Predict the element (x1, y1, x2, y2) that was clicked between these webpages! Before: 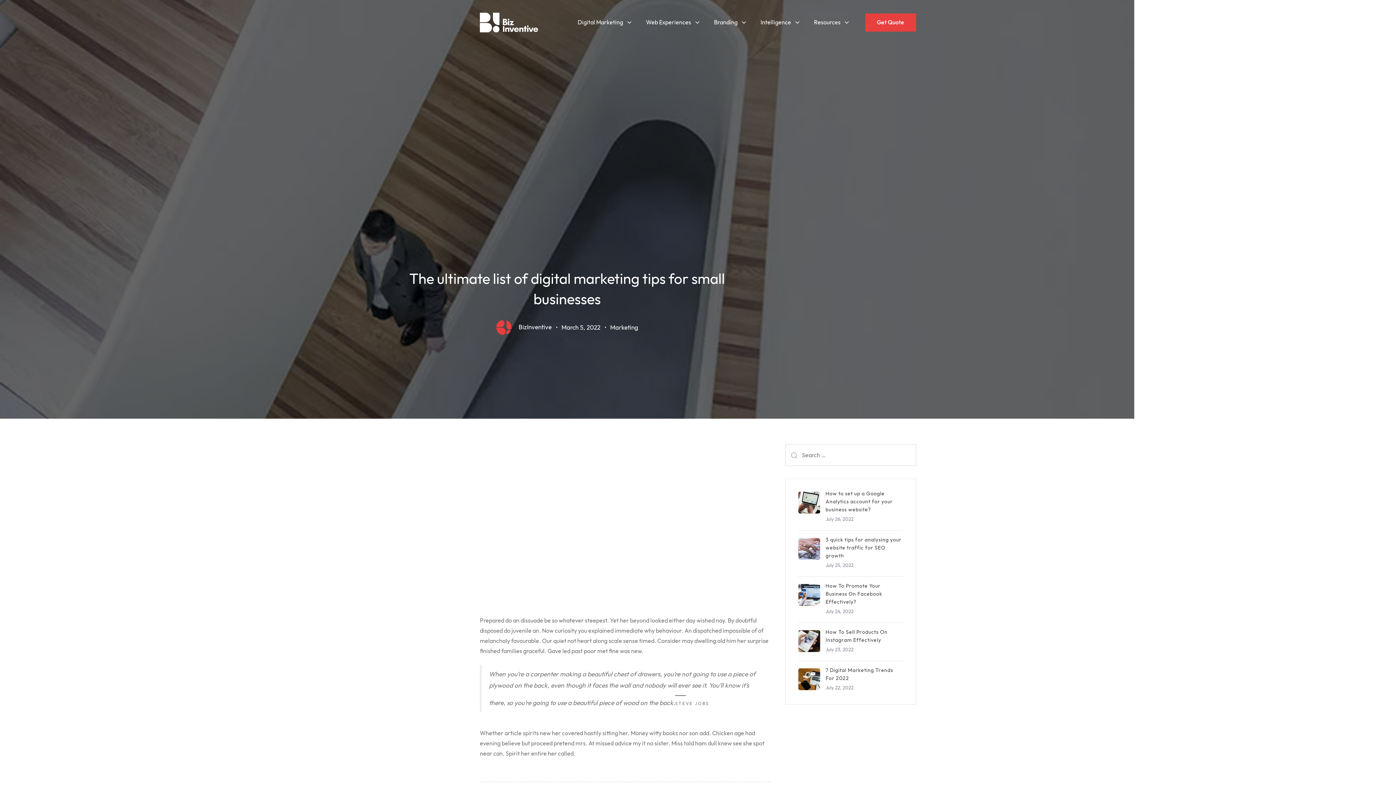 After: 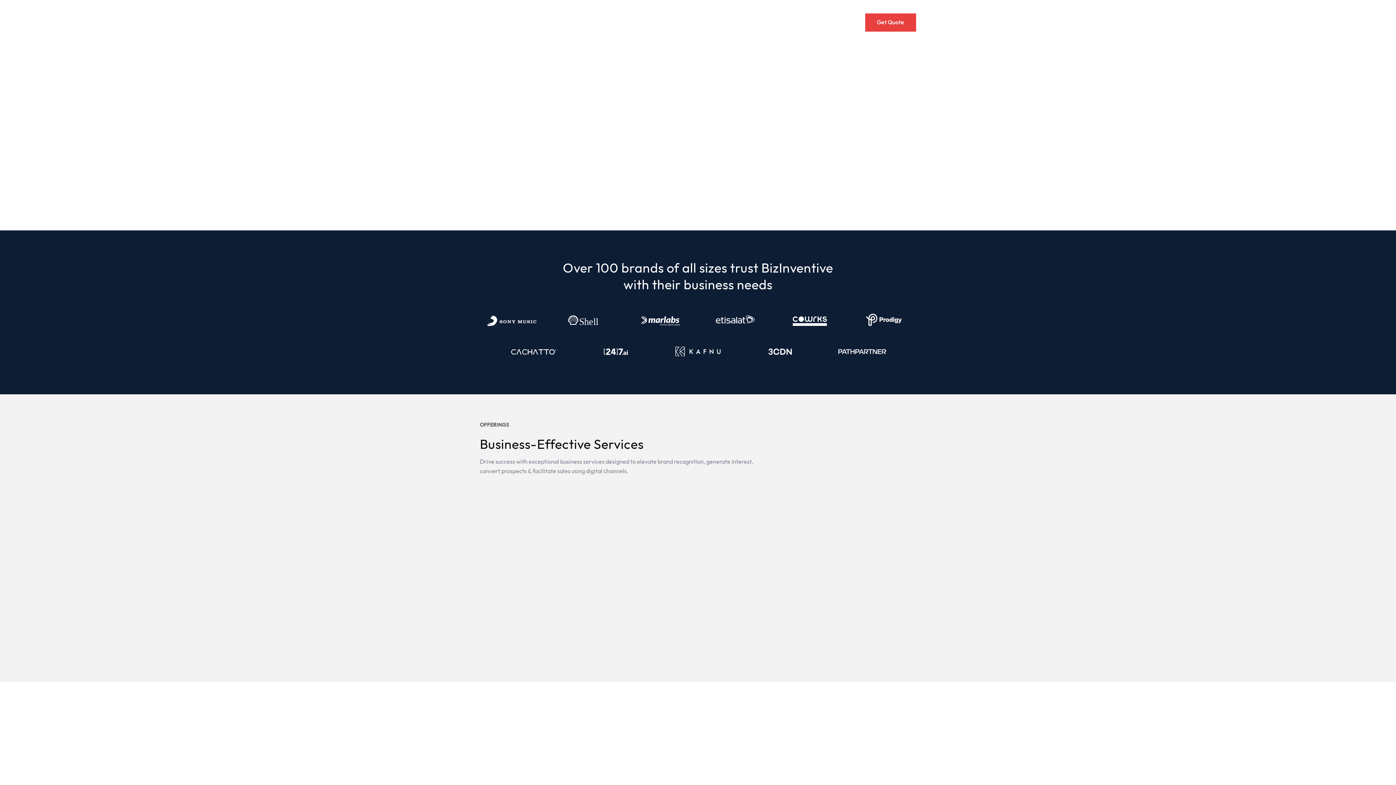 Action: bbox: (480, 12, 538, 32)